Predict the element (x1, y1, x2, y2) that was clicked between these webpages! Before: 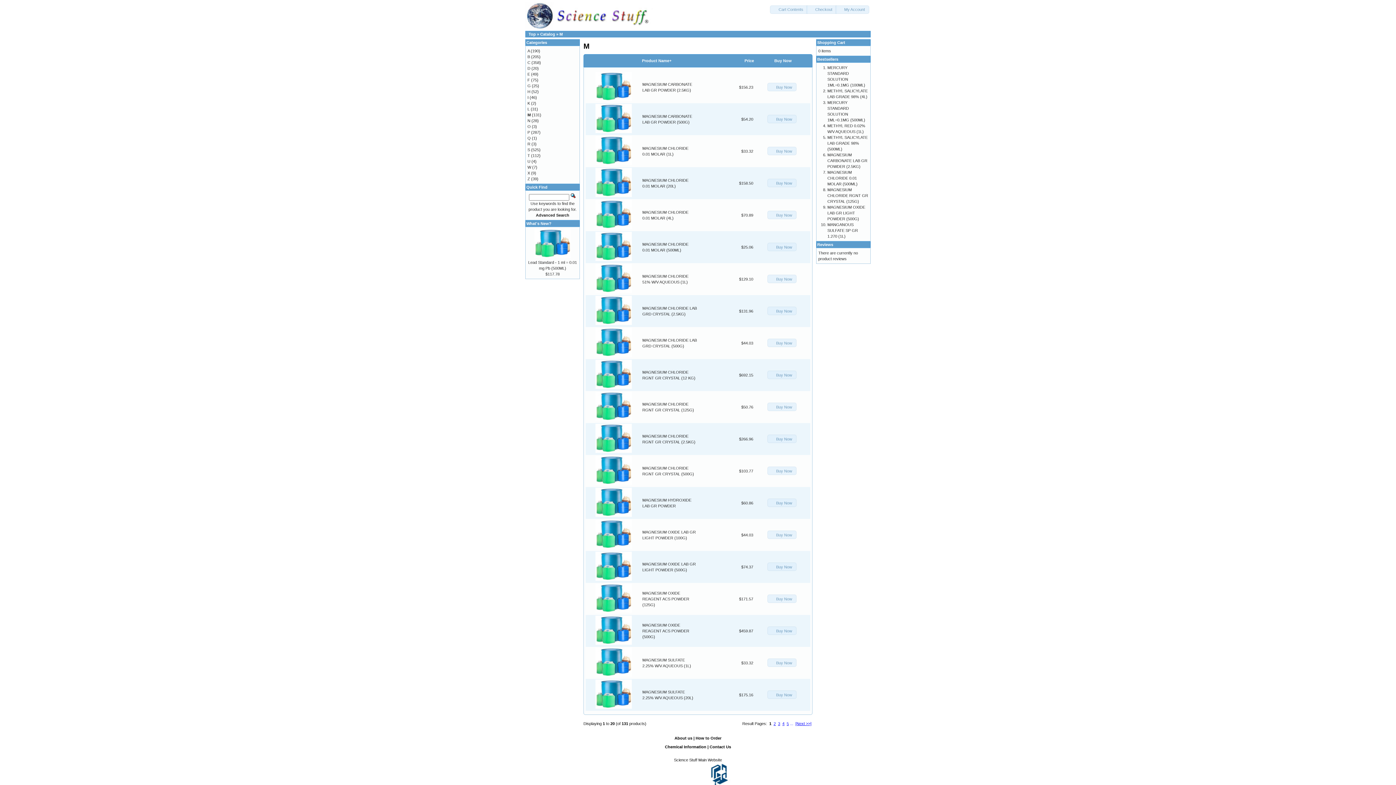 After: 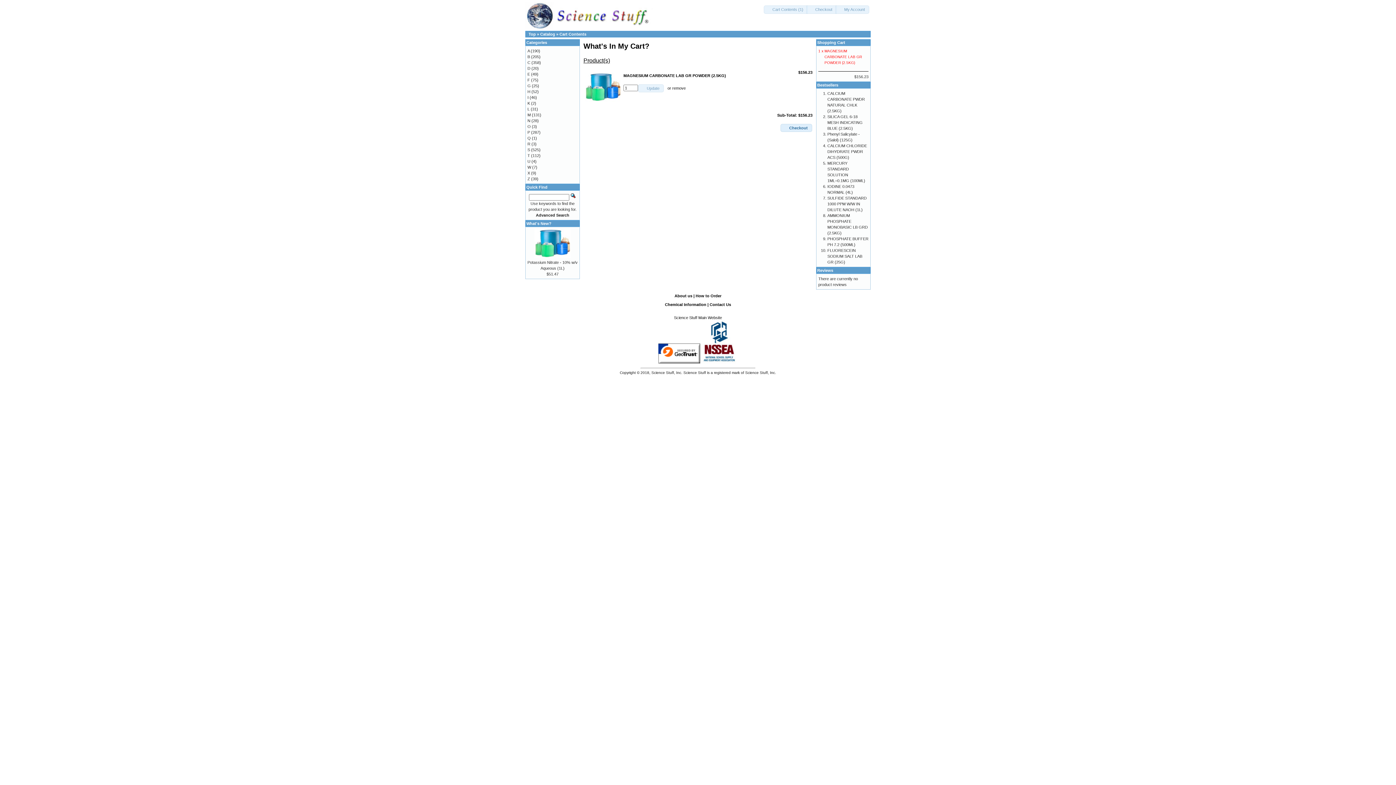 Action: label: Buy Now bbox: (767, 83, 796, 91)